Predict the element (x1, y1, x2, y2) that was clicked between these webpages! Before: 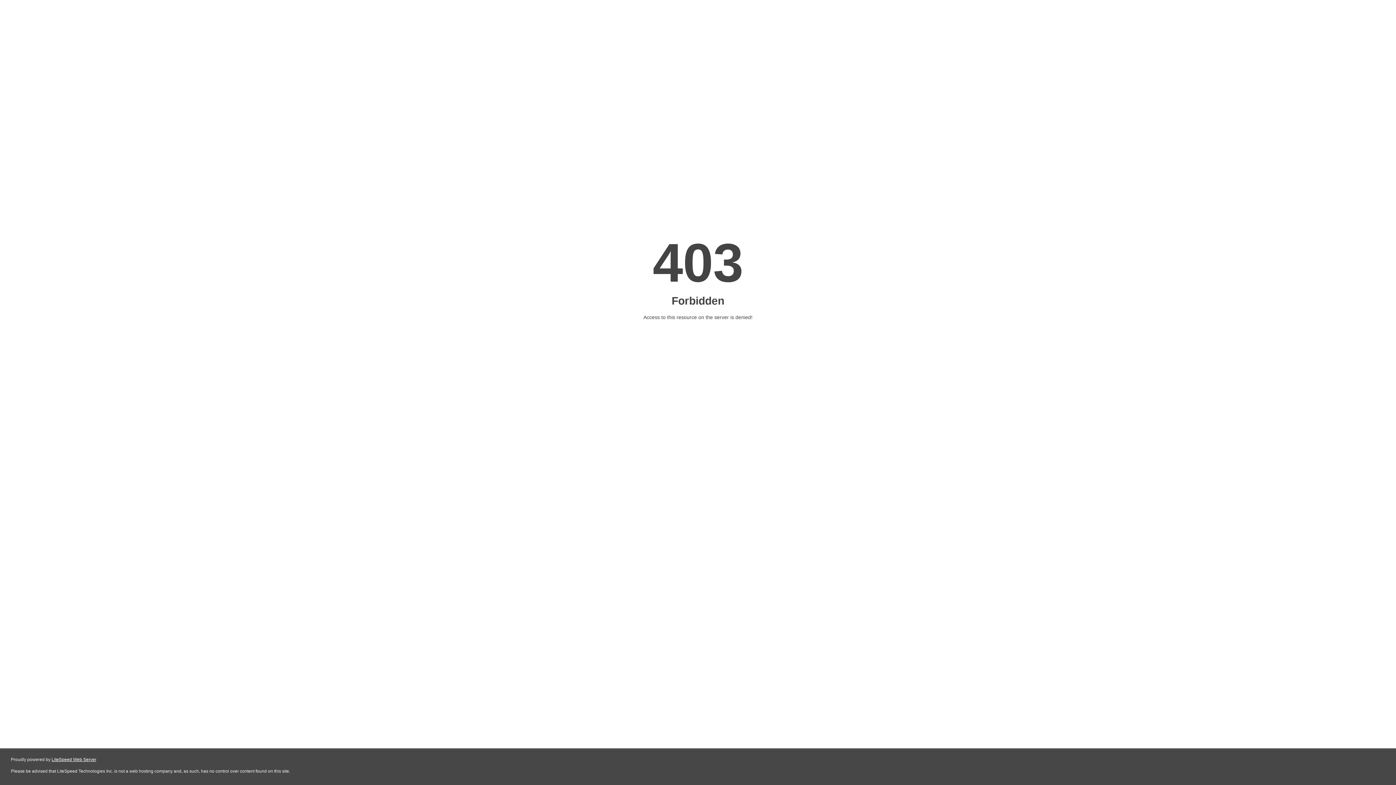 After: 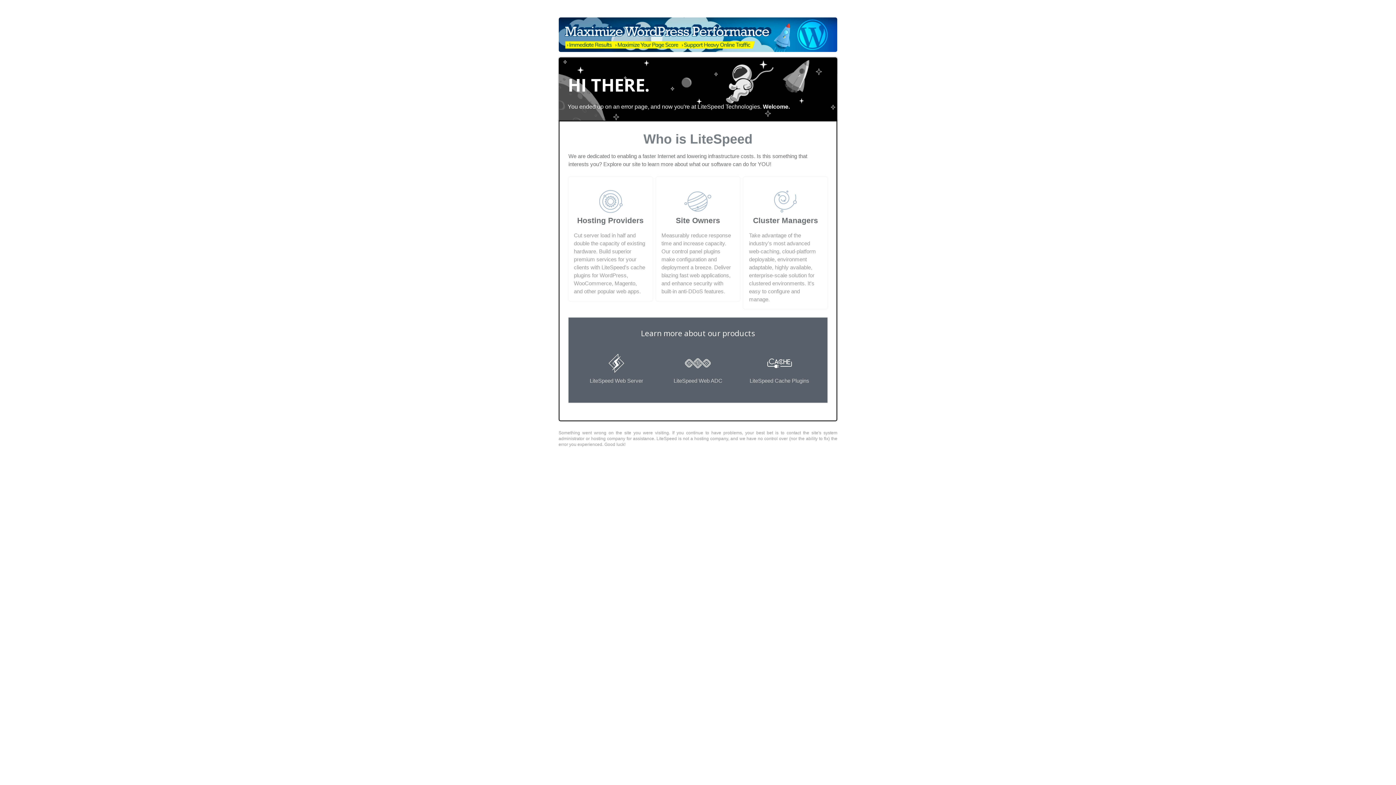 Action: bbox: (51, 757, 96, 762) label: LiteSpeed Web Server